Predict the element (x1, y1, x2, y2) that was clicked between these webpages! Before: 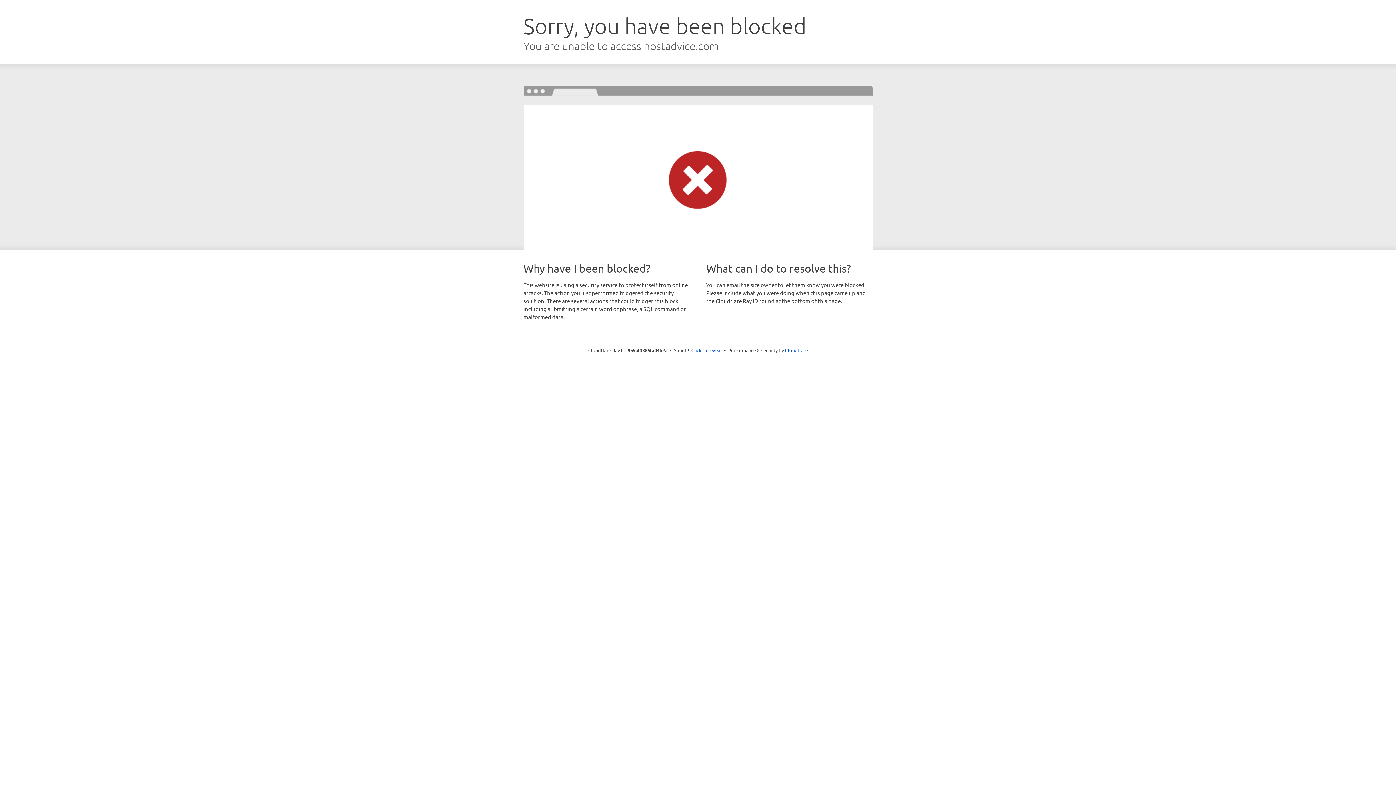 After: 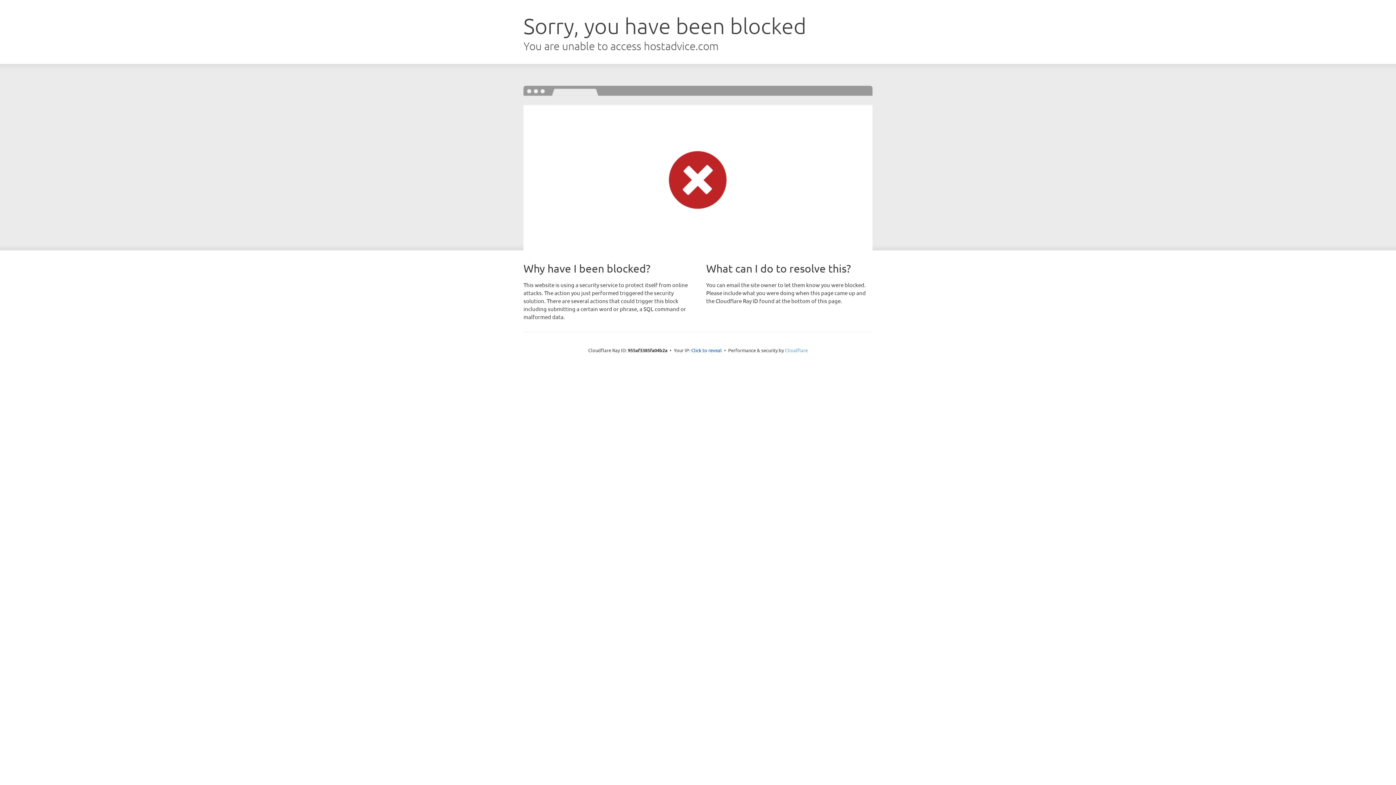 Action: label: Cloudflare bbox: (785, 347, 808, 353)